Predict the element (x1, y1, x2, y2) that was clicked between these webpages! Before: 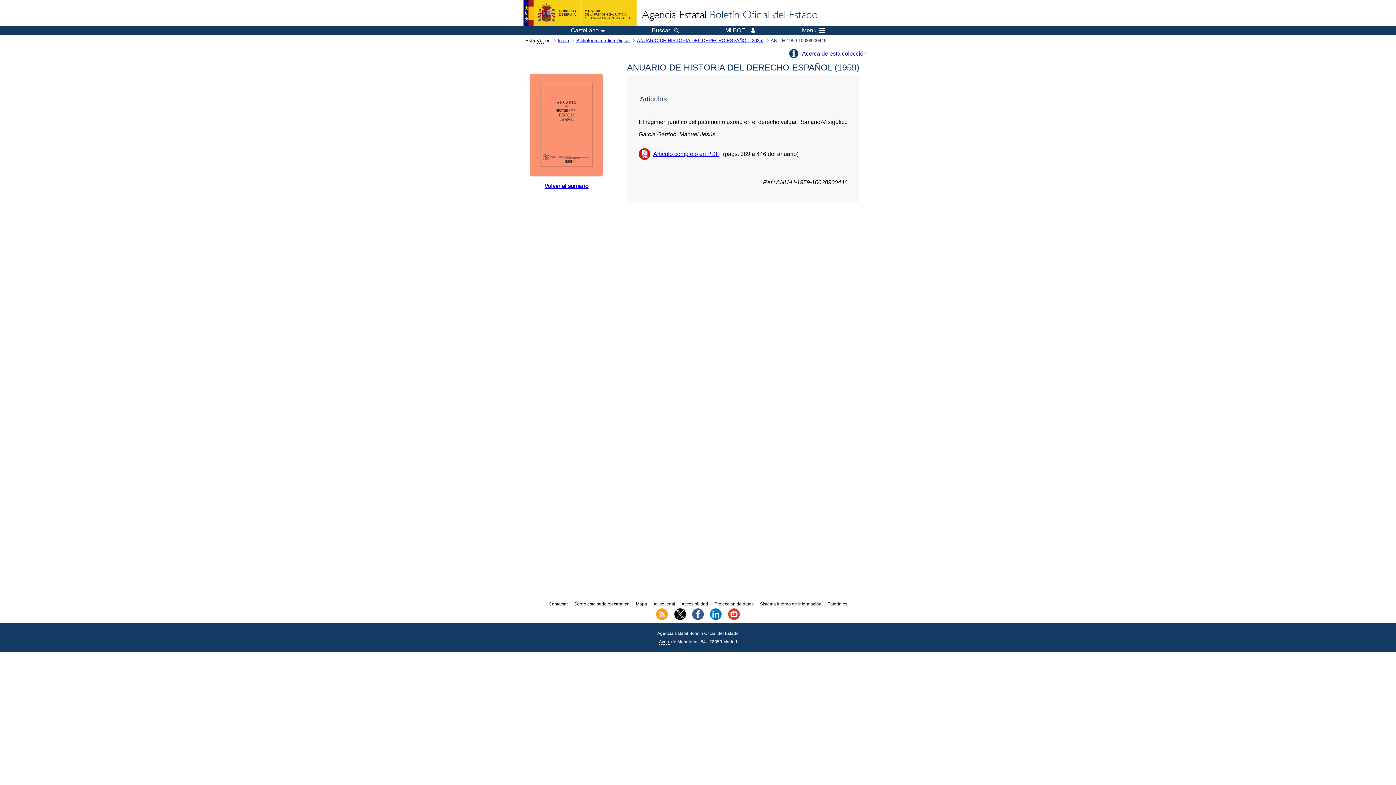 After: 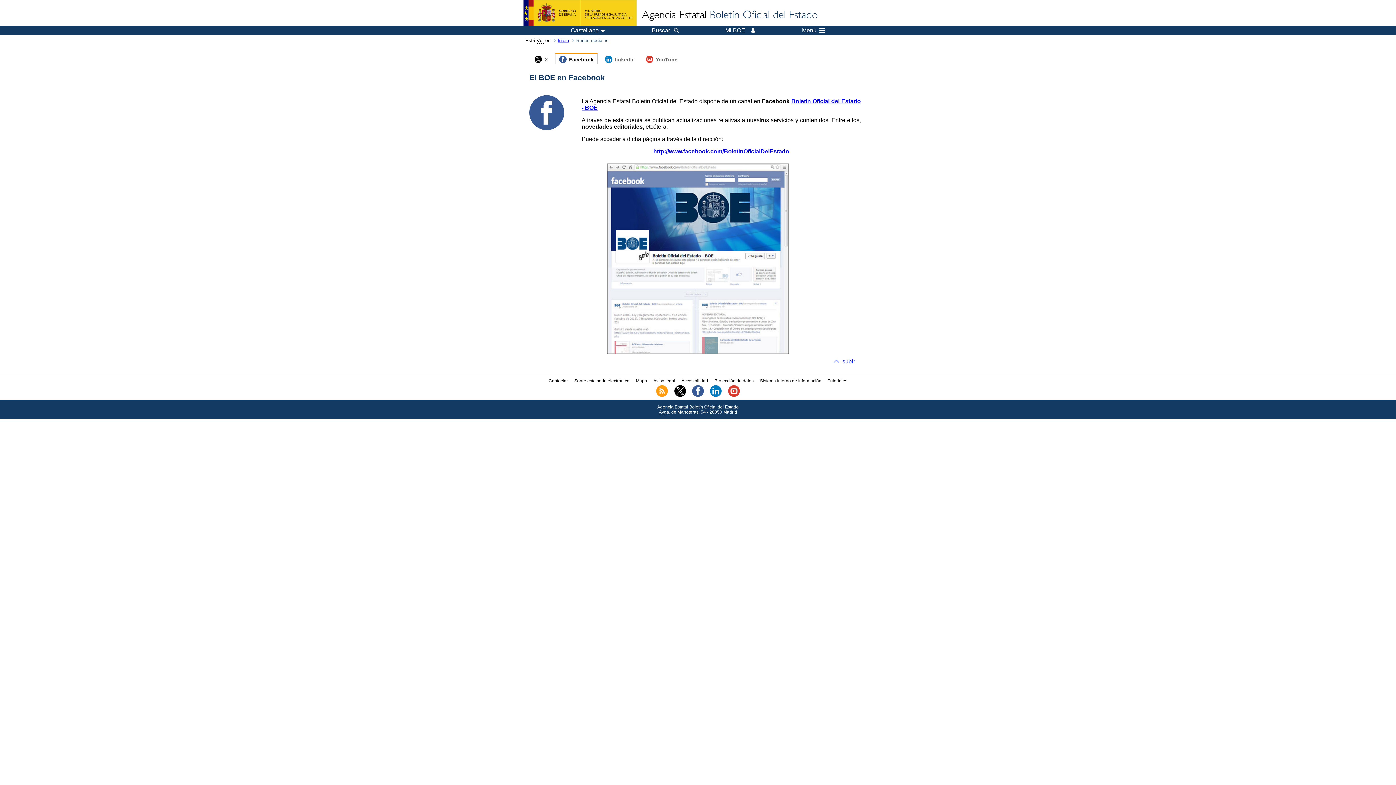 Action: bbox: (692, 616, 704, 621)